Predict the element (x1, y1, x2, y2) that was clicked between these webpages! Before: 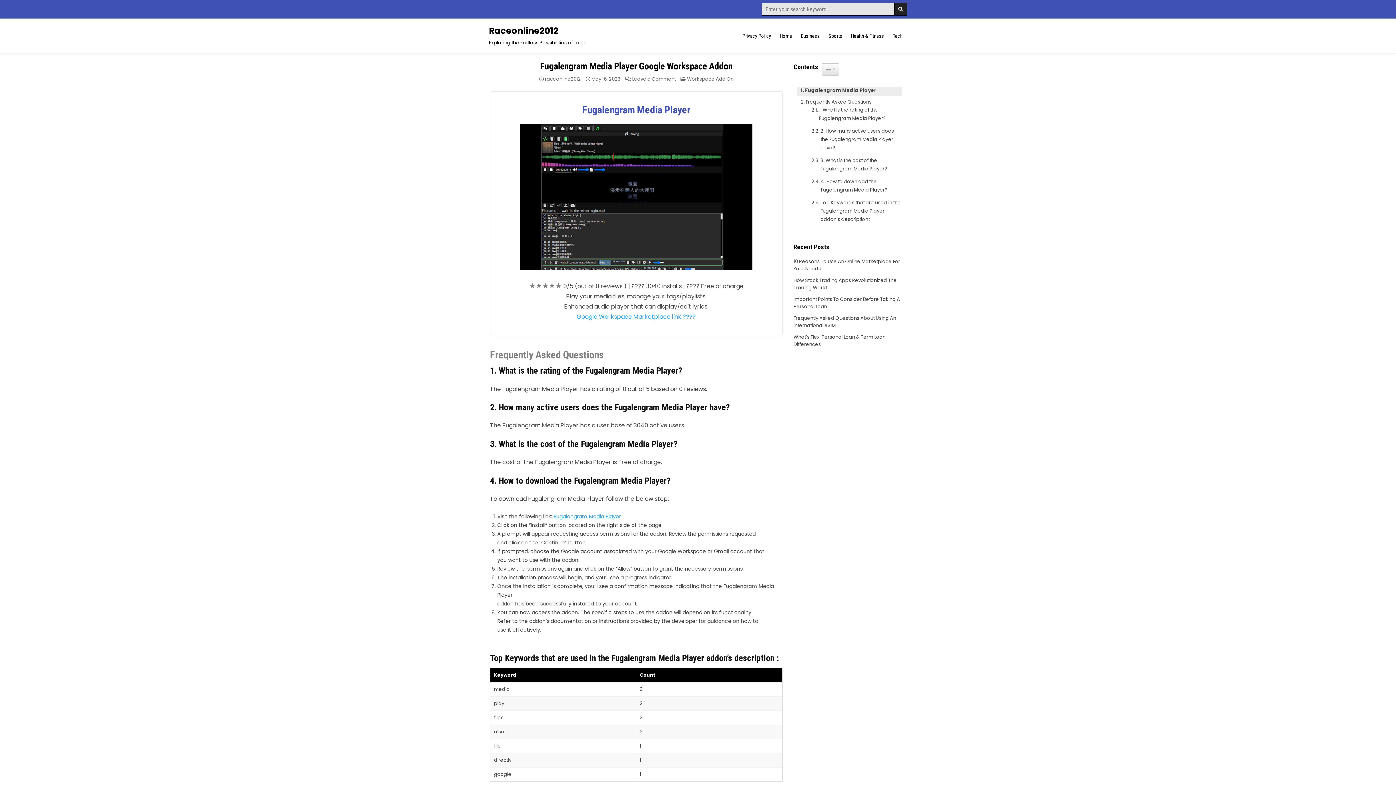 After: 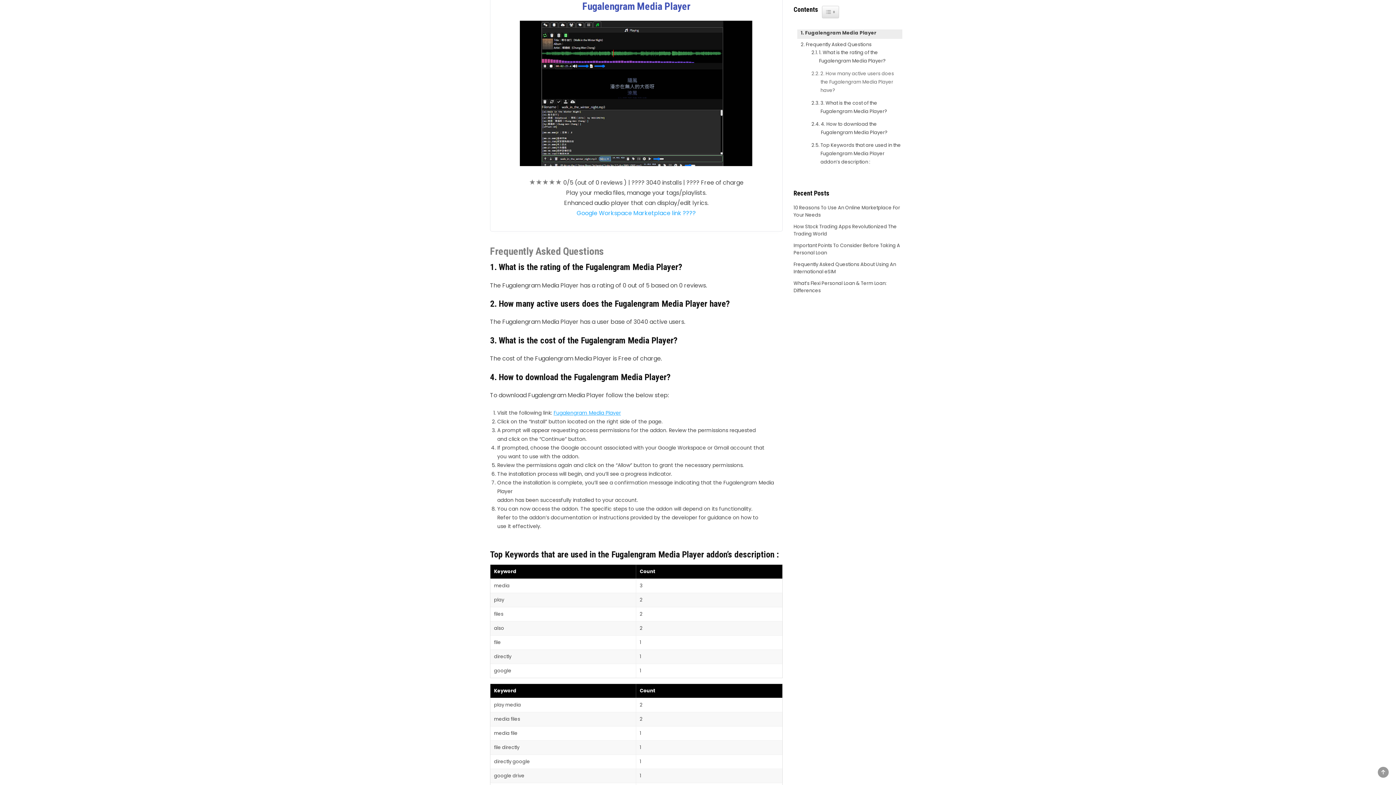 Action: label: Fugalengram Media Player bbox: (797, 86, 876, 94)